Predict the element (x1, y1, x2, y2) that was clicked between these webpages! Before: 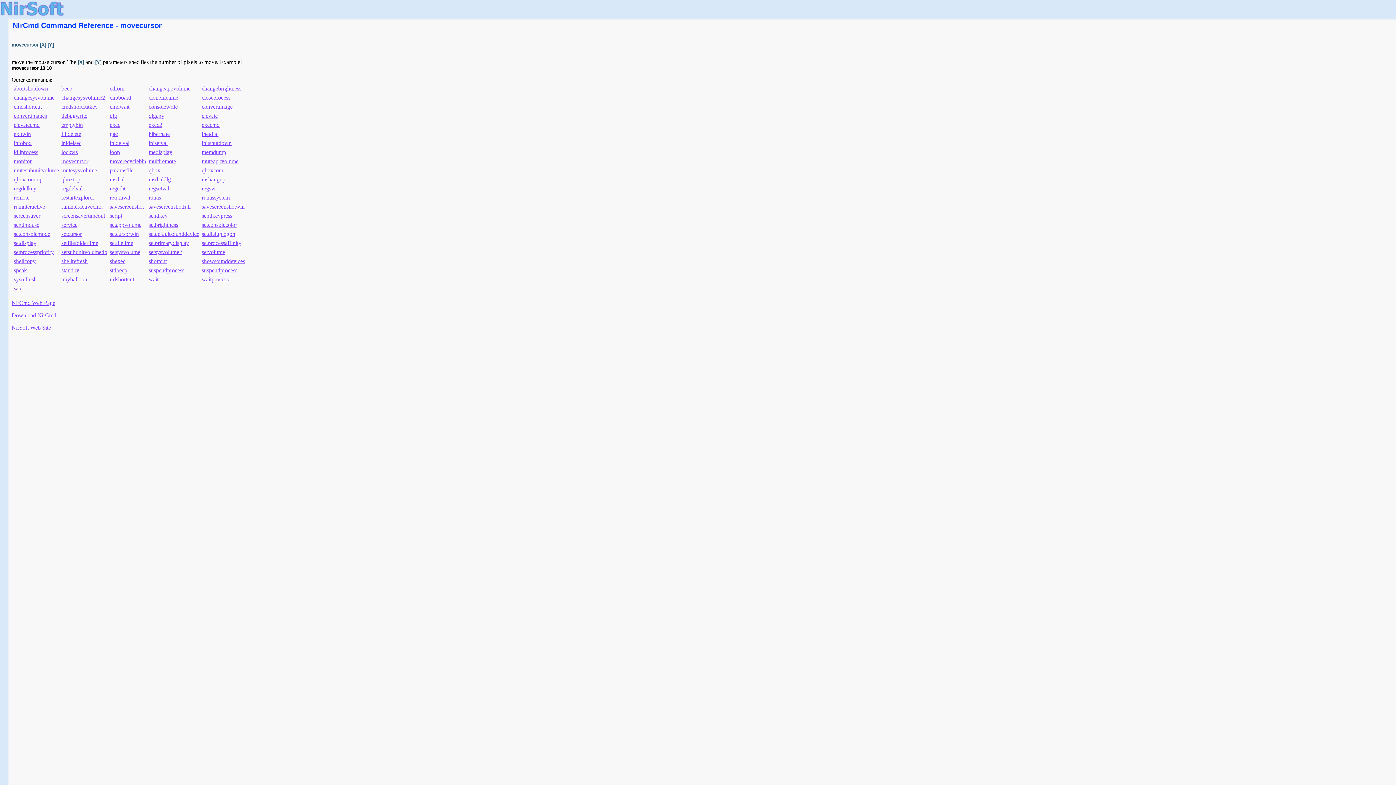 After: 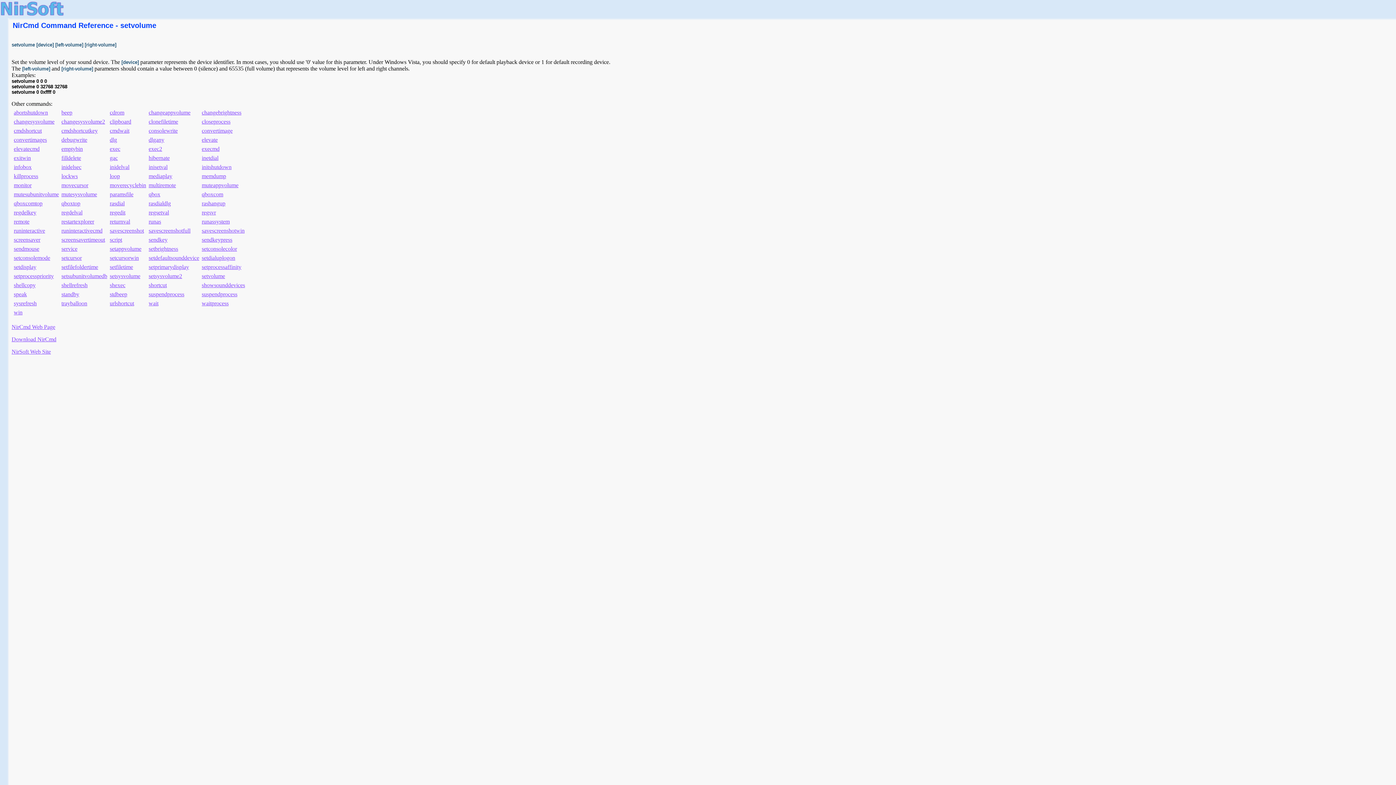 Action: bbox: (201, 249, 225, 255) label: setvolume